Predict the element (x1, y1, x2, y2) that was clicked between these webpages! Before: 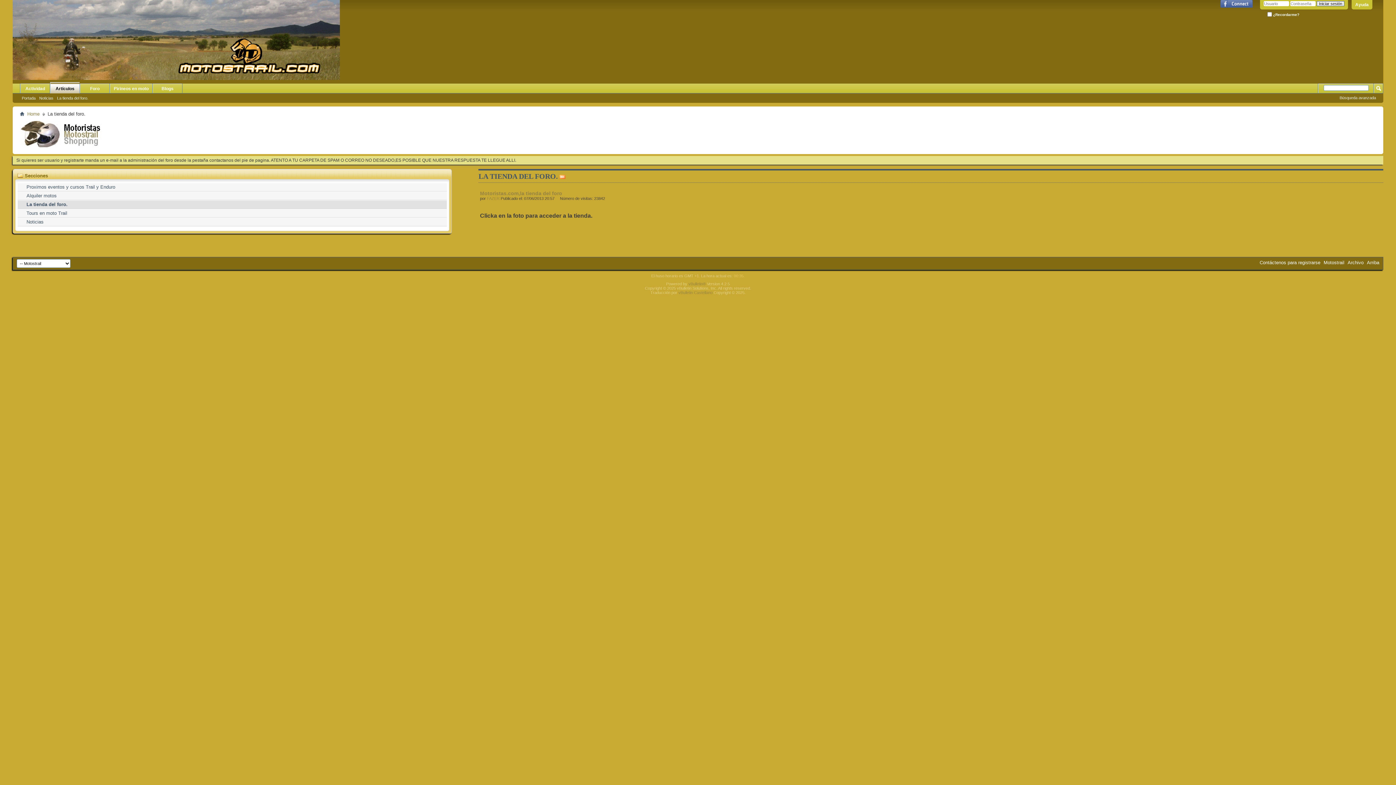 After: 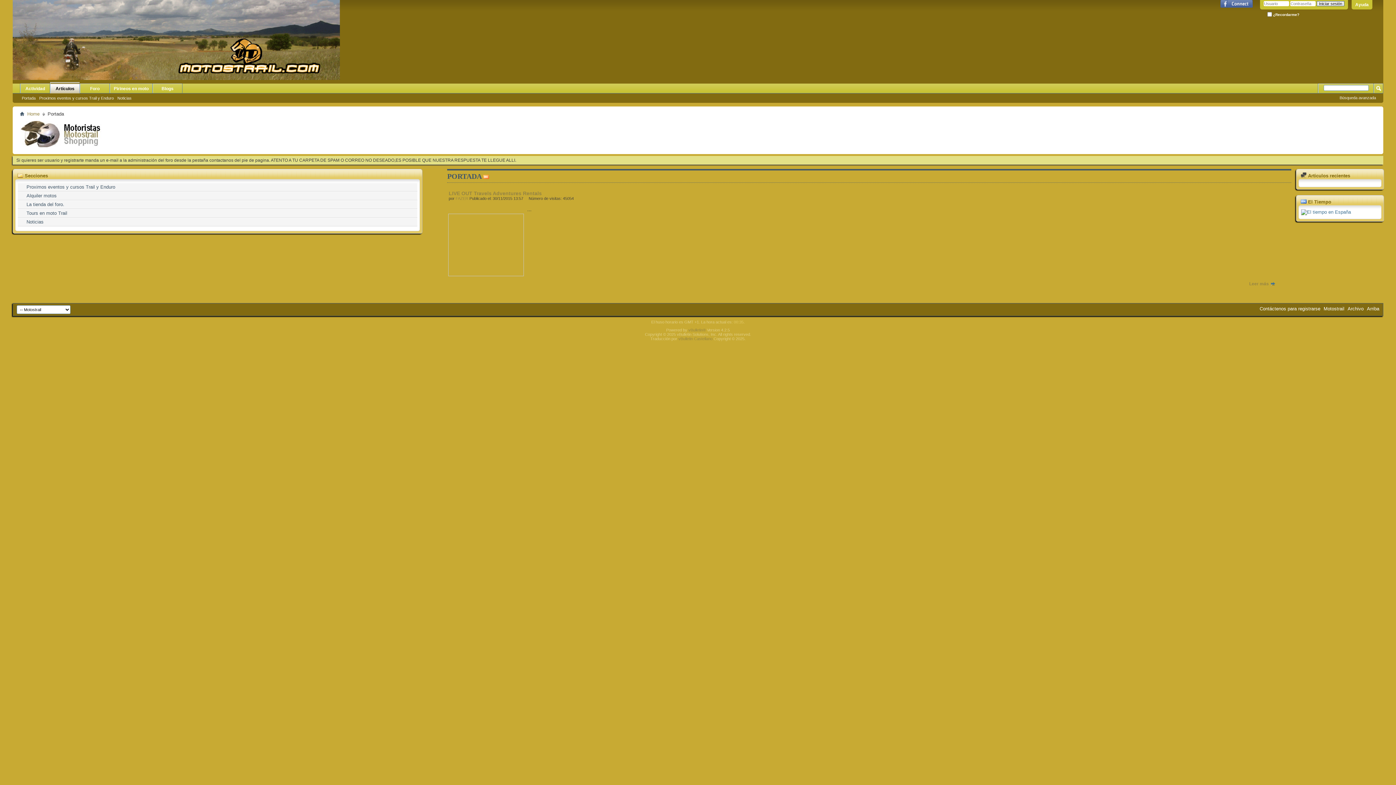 Action: label: Home bbox: (25, 110, 41, 117)